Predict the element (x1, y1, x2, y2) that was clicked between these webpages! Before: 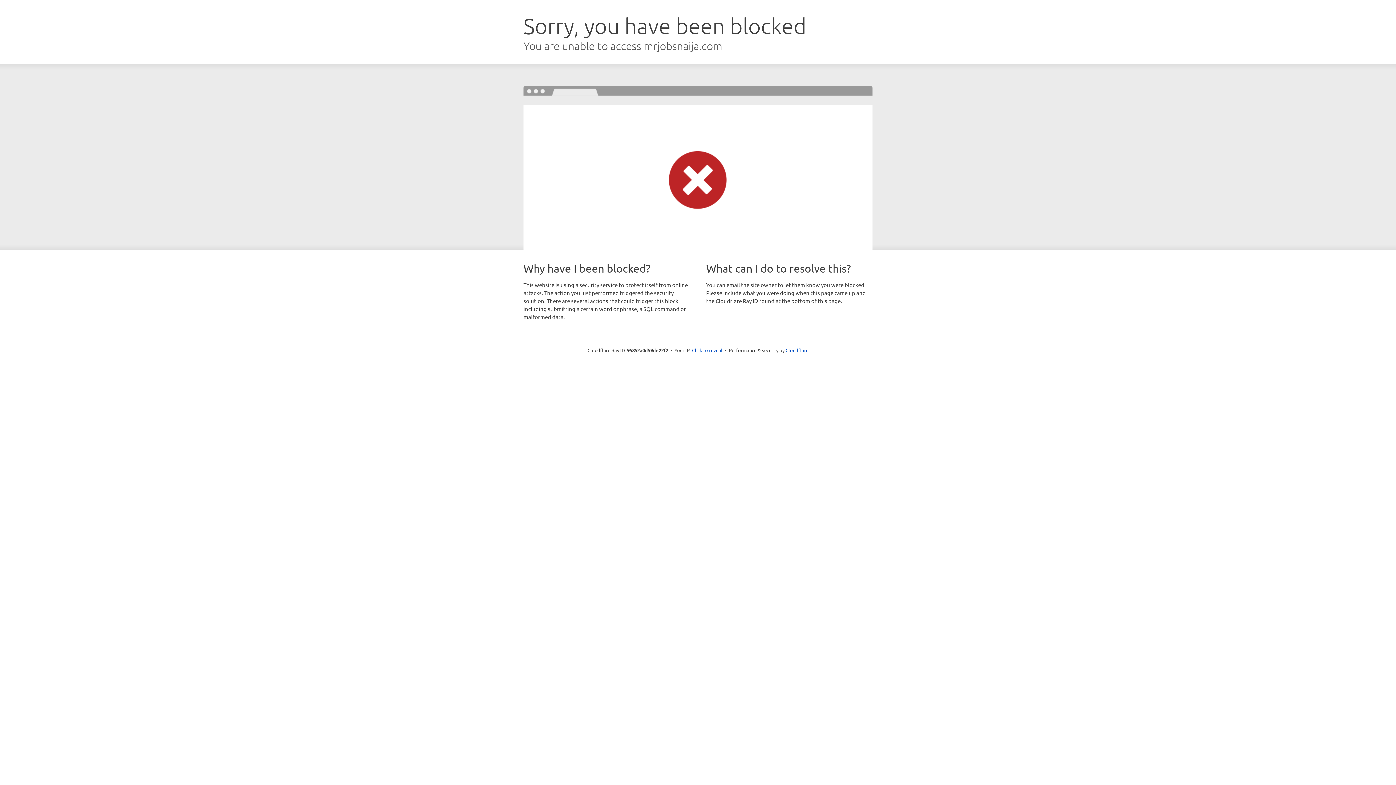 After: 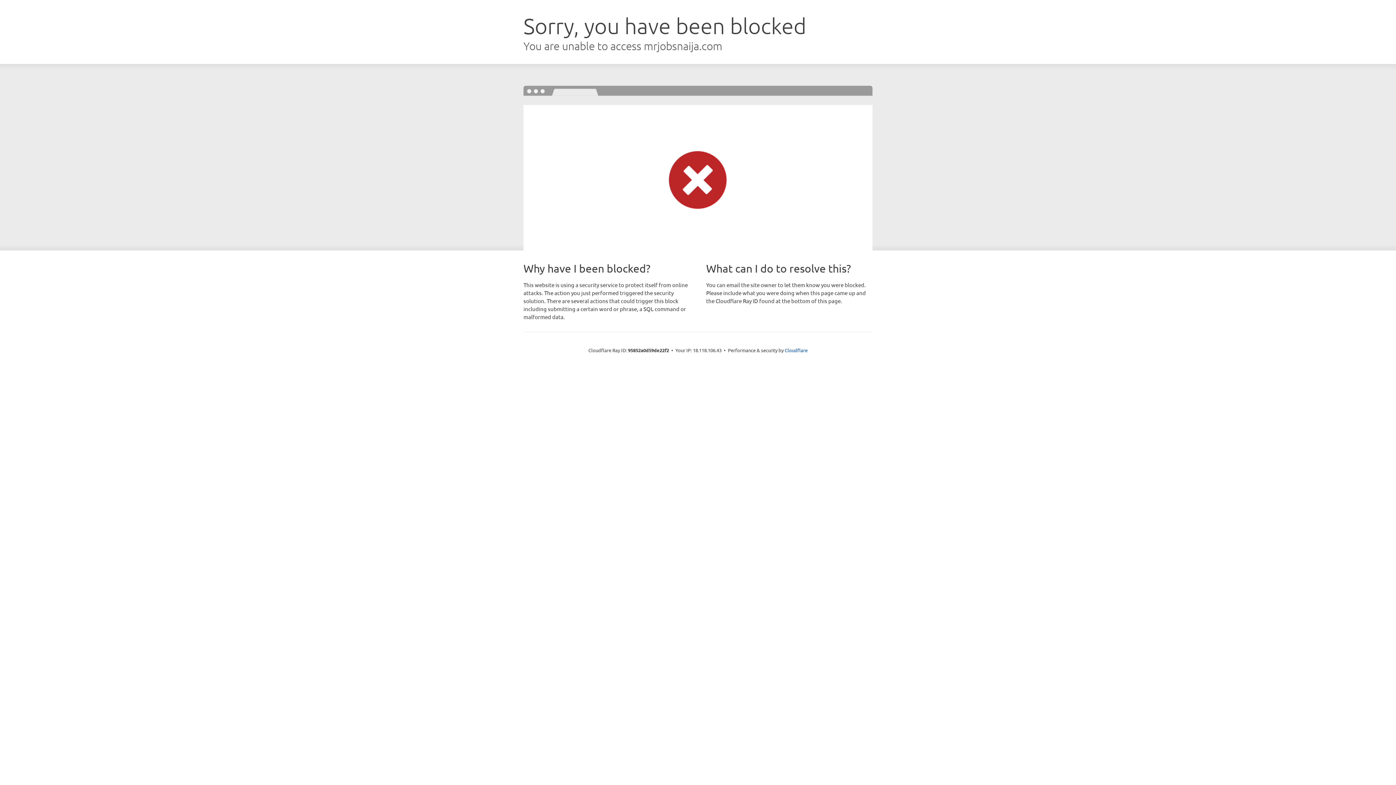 Action: label: Click to reveal bbox: (692, 346, 722, 353)